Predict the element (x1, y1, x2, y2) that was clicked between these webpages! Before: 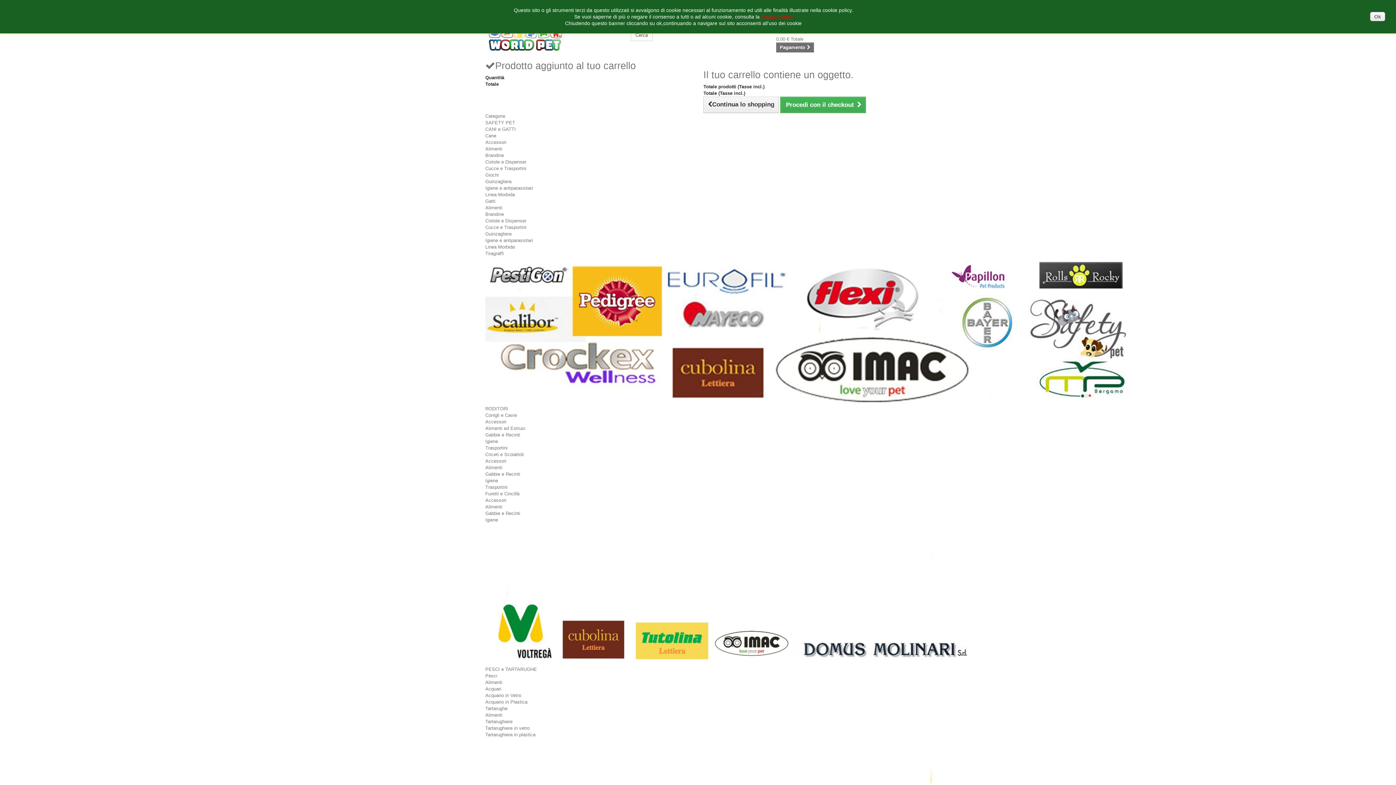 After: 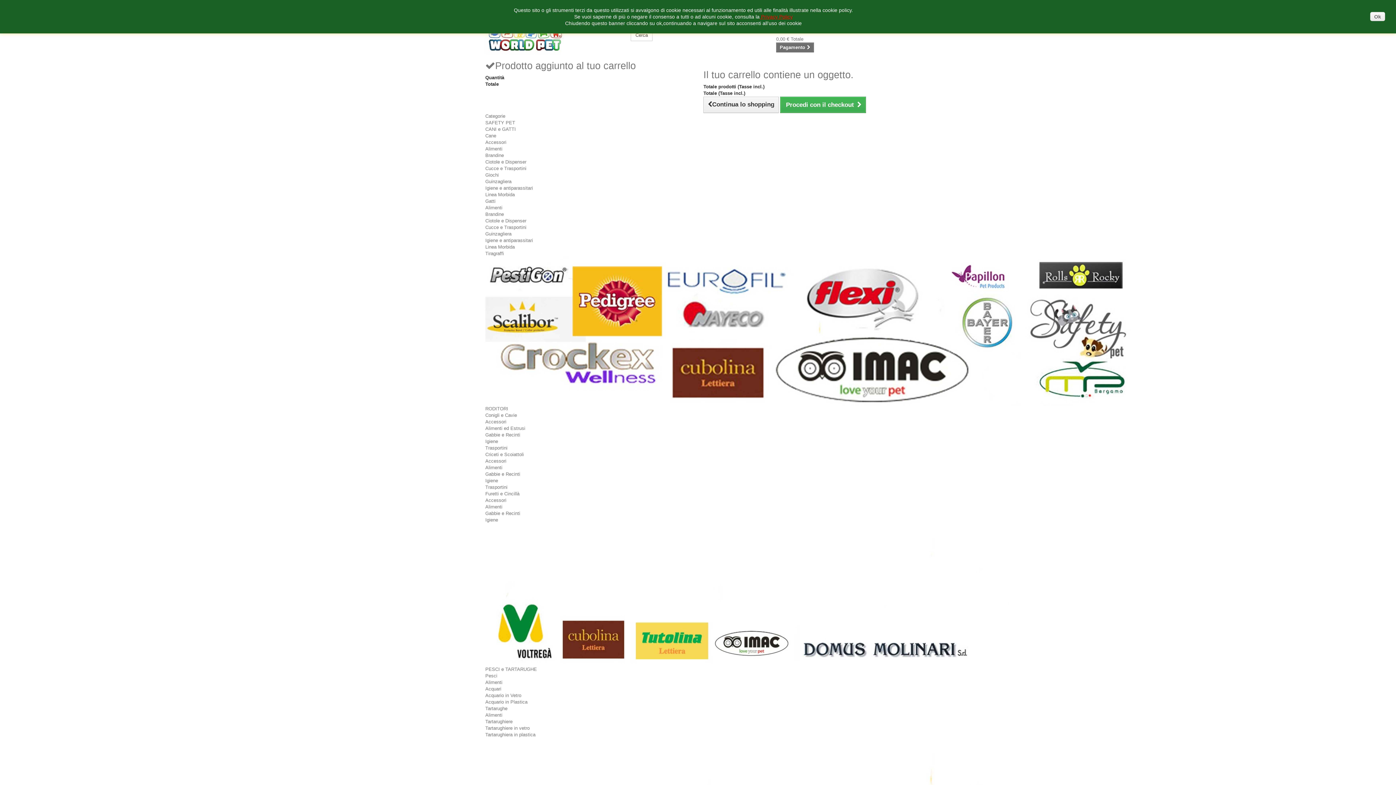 Action: label: Igiene bbox: (485, 517, 498, 522)